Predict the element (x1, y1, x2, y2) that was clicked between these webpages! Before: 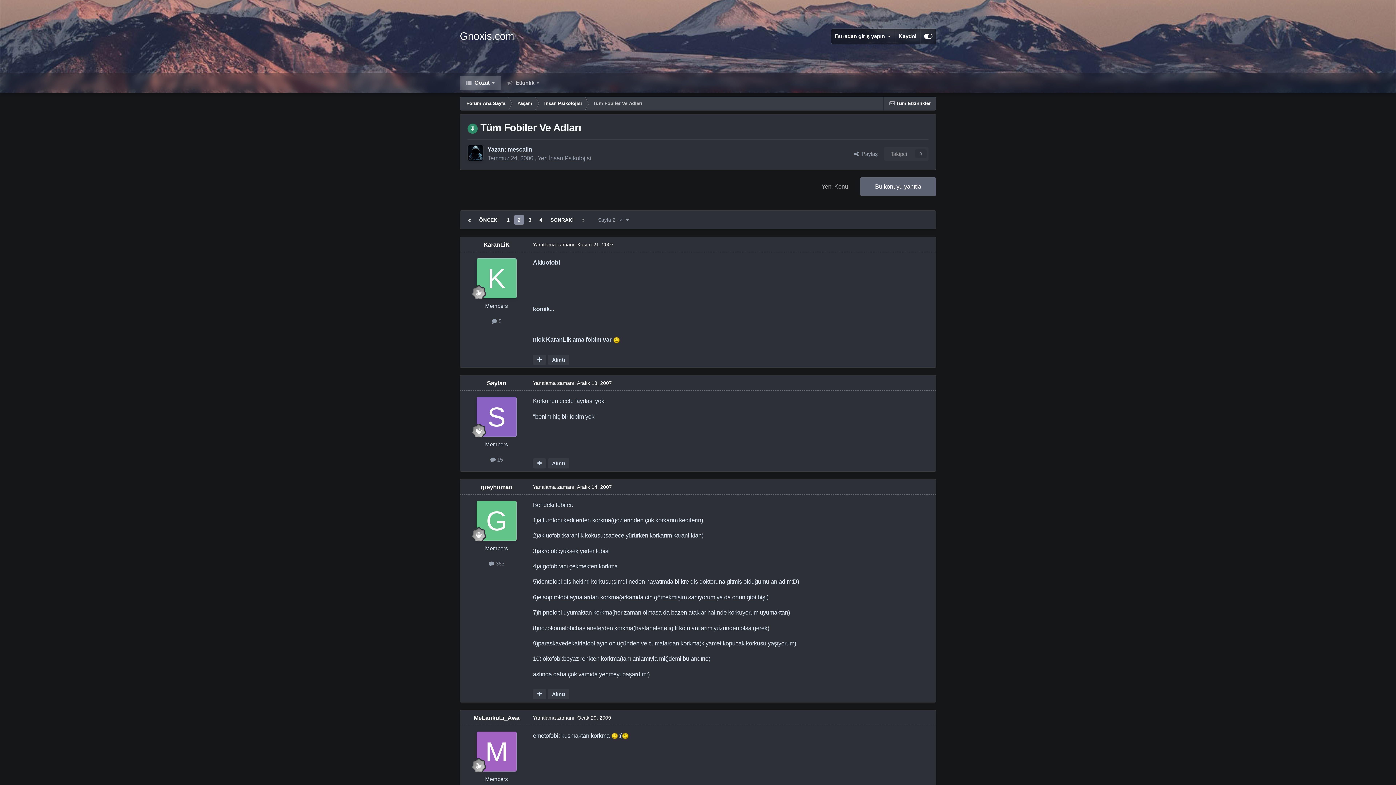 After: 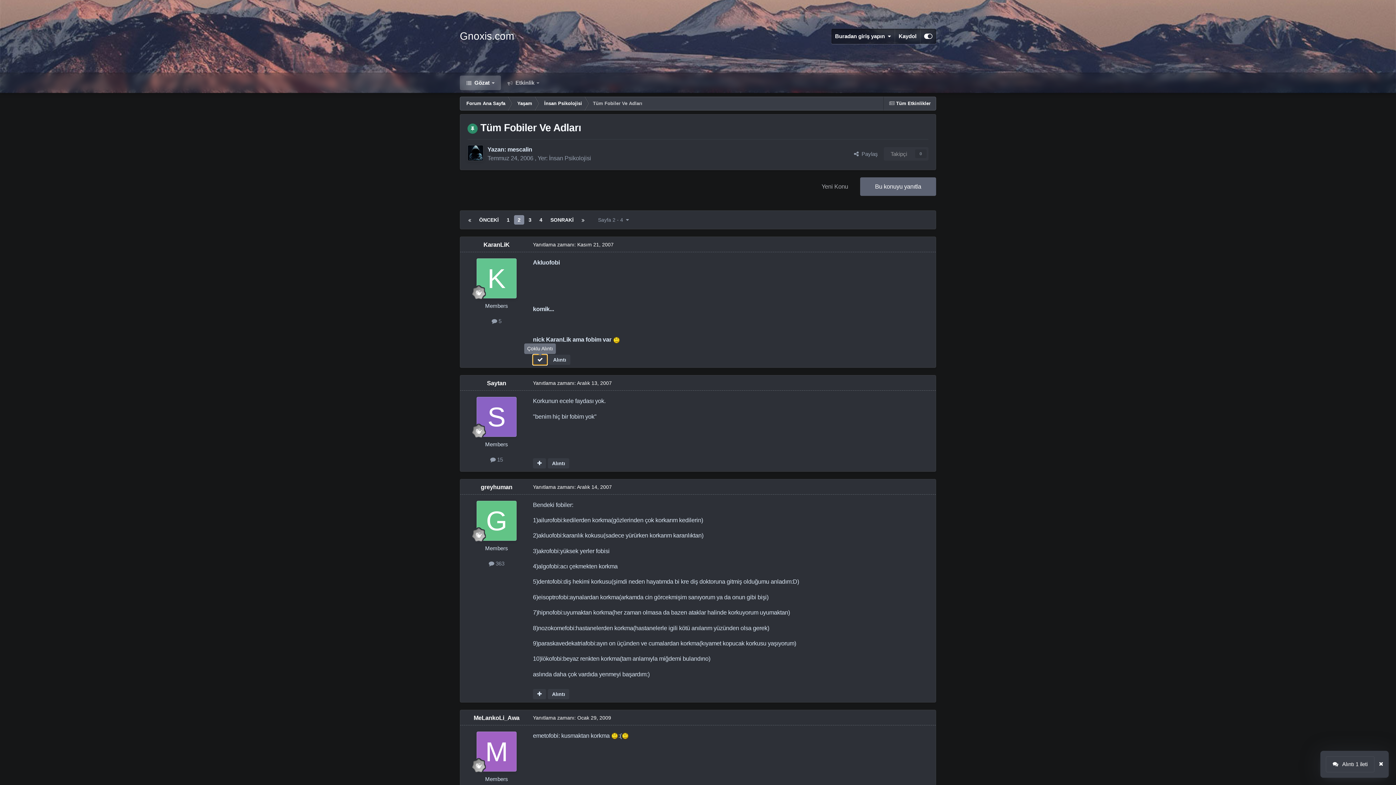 Action: bbox: (533, 354, 546, 365)